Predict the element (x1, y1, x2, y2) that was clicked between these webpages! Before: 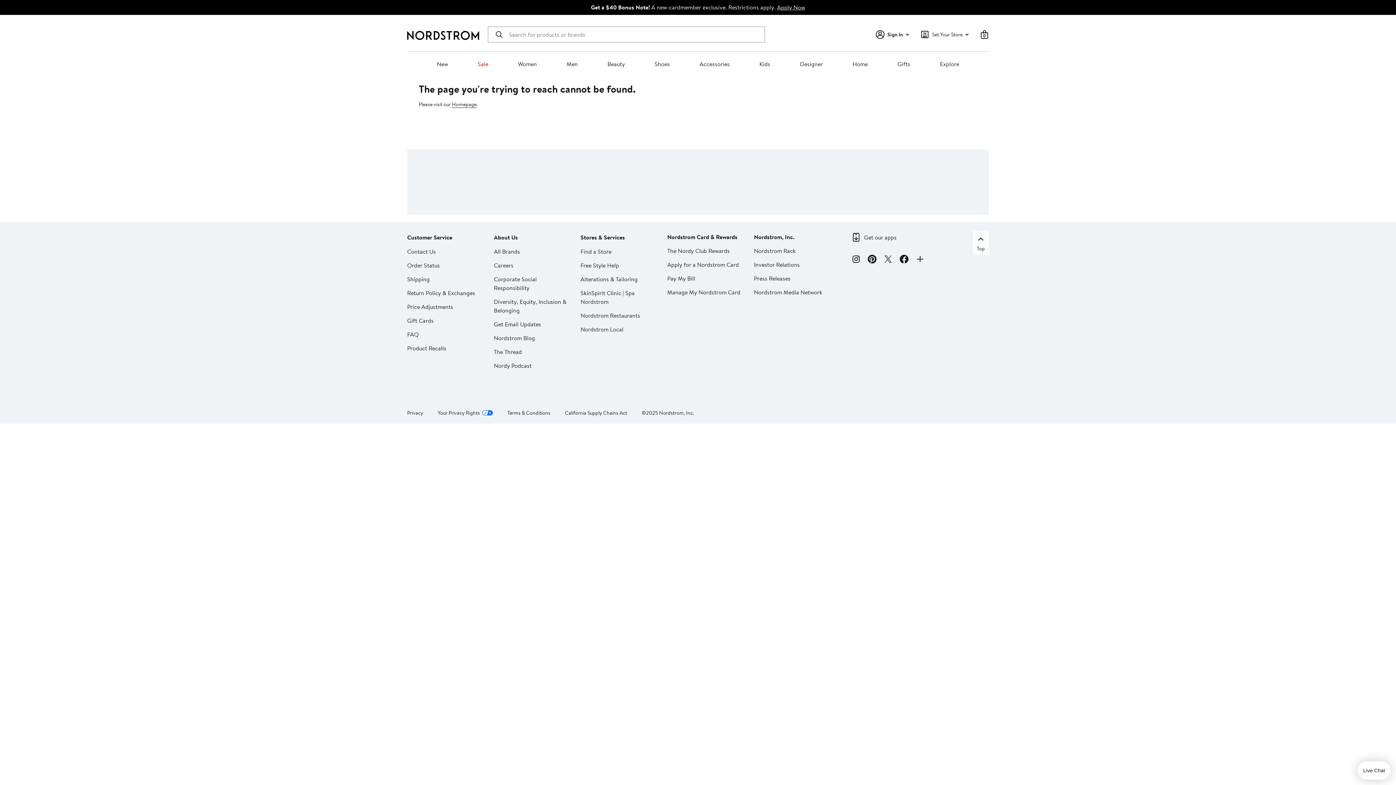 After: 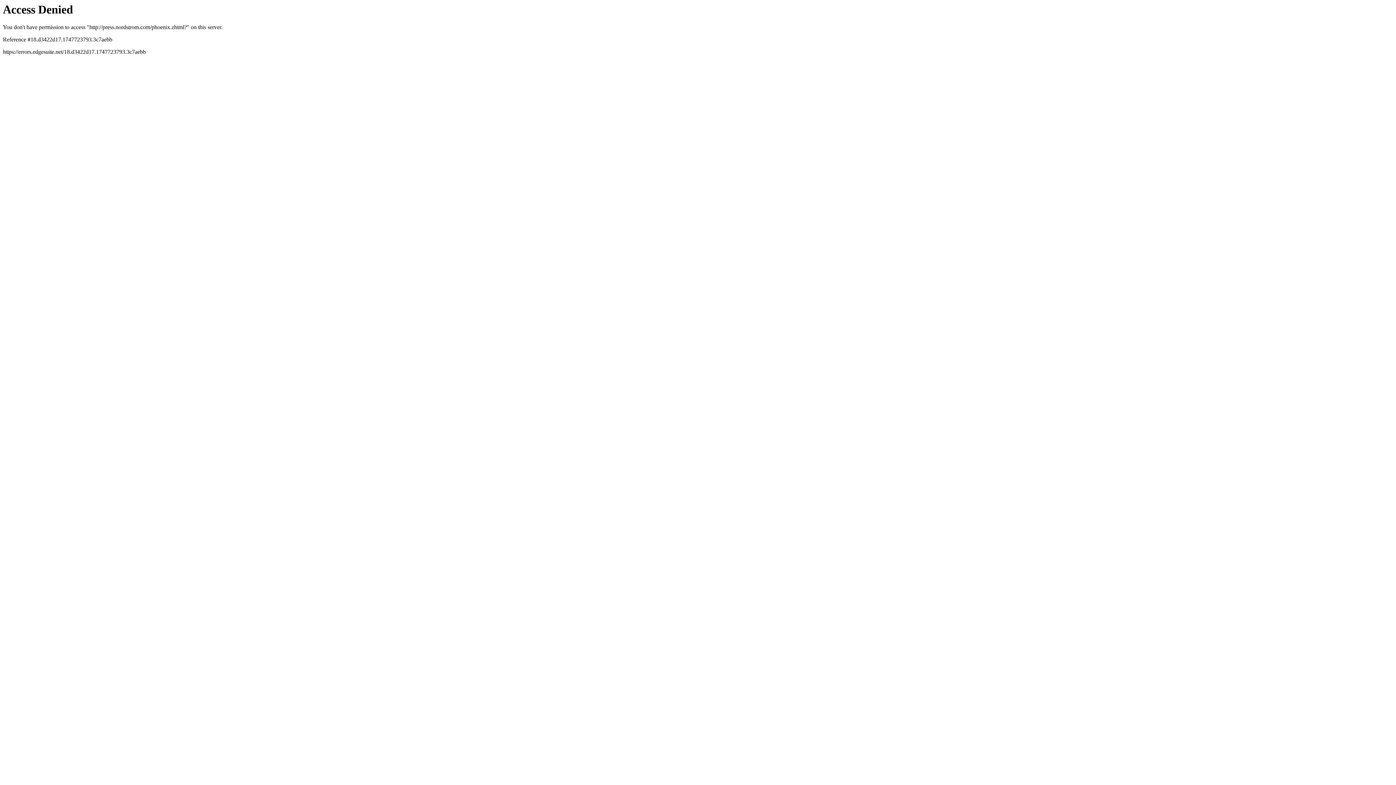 Action: label: Press Releases bbox: (754, 274, 790, 282)